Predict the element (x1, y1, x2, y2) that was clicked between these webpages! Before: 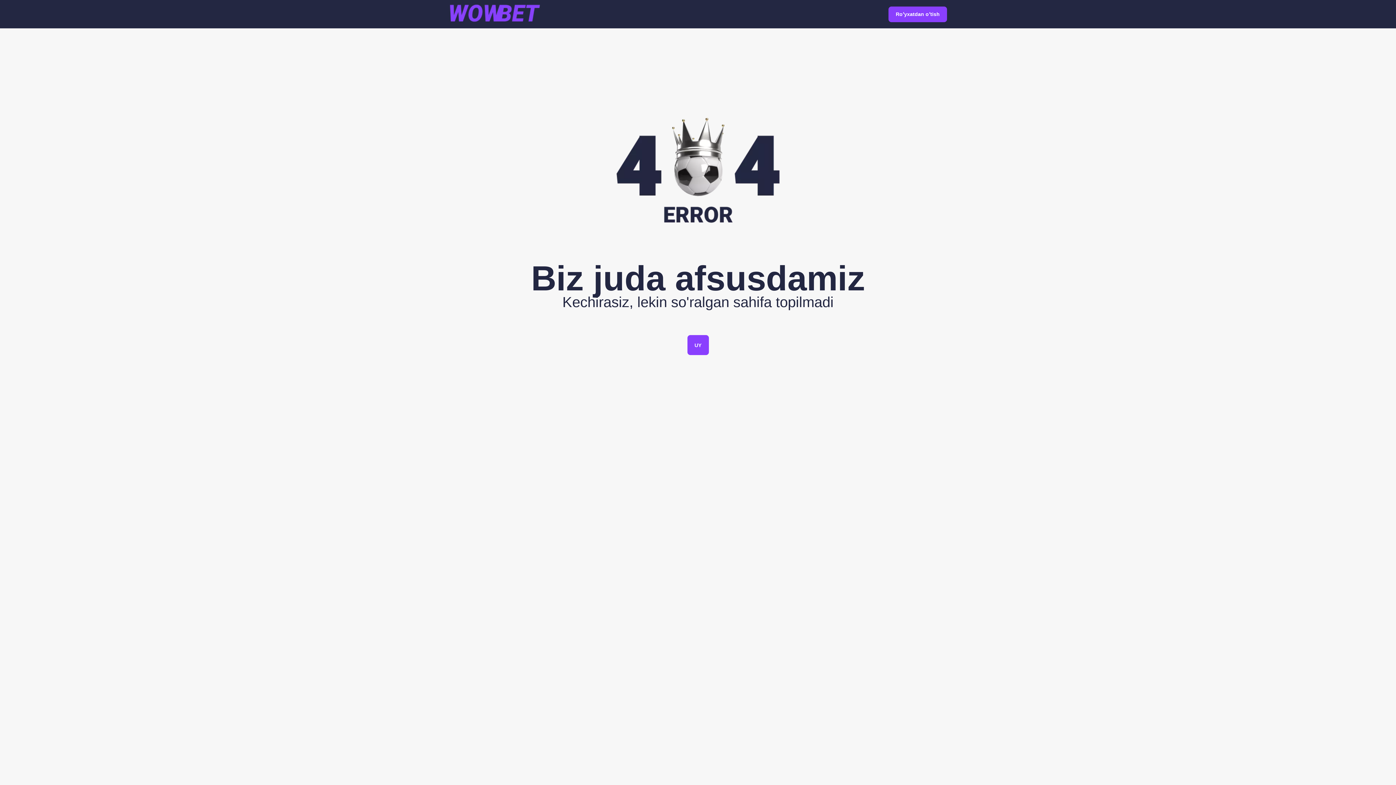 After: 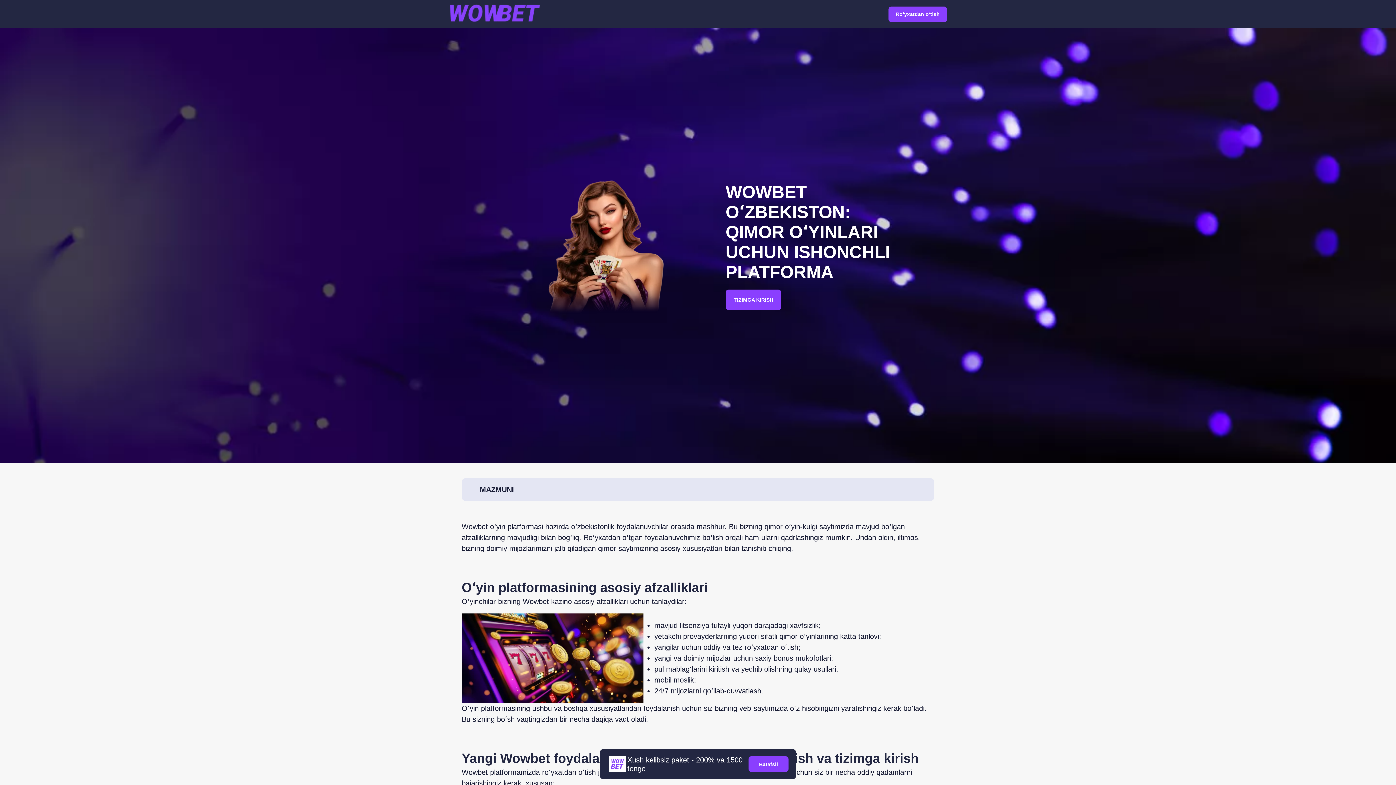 Action: bbox: (687, 335, 708, 355) label: UY